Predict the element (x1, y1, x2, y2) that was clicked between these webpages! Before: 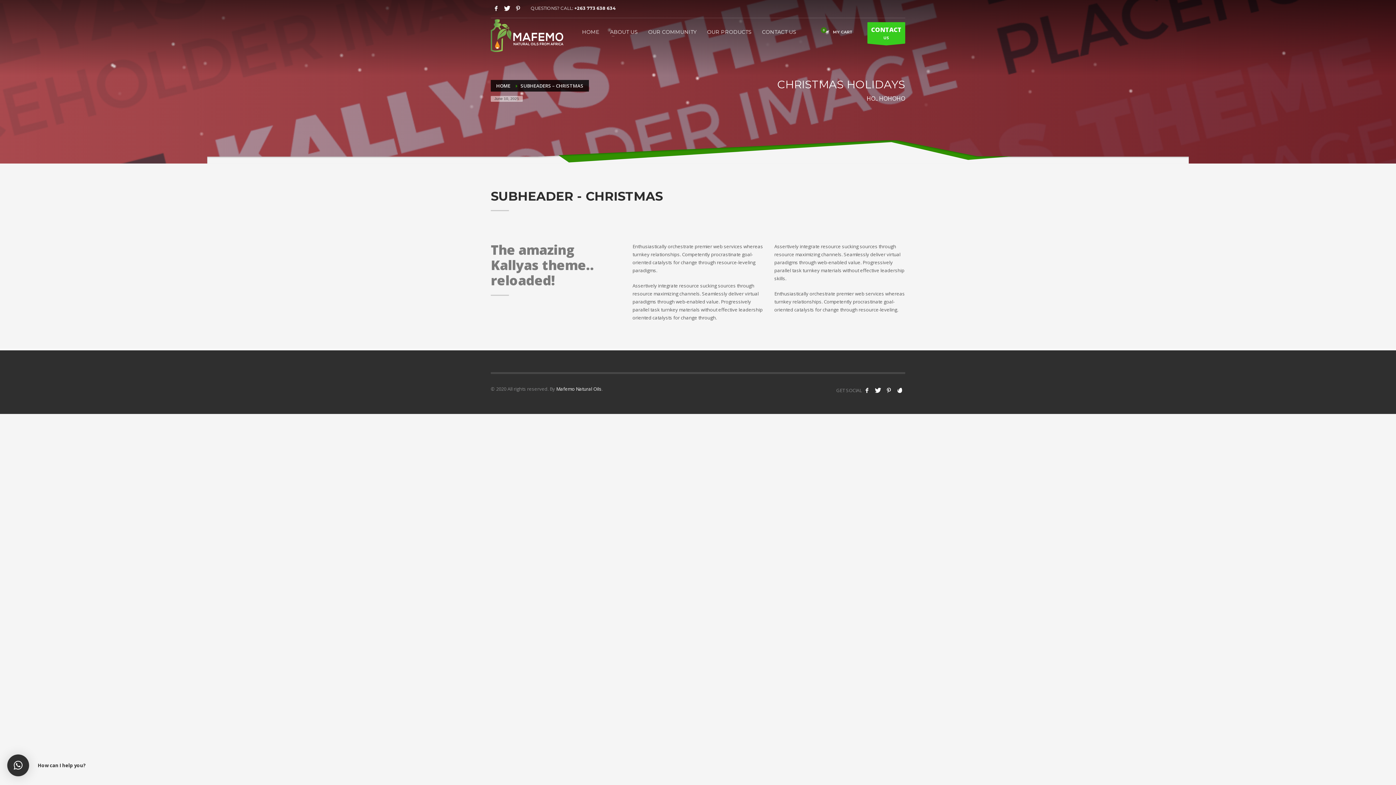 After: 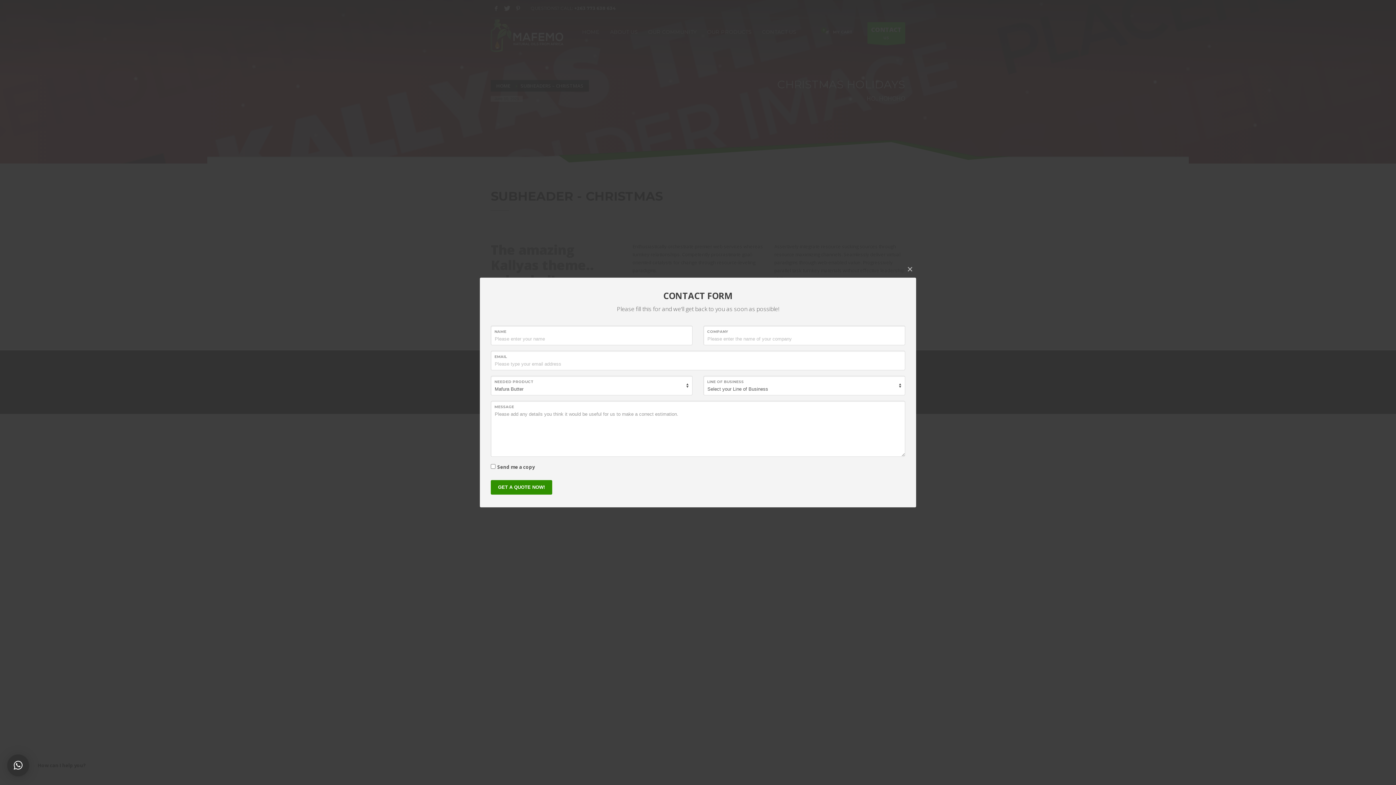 Action: label: CONTACT
US bbox: (867, 22, 905, 43)